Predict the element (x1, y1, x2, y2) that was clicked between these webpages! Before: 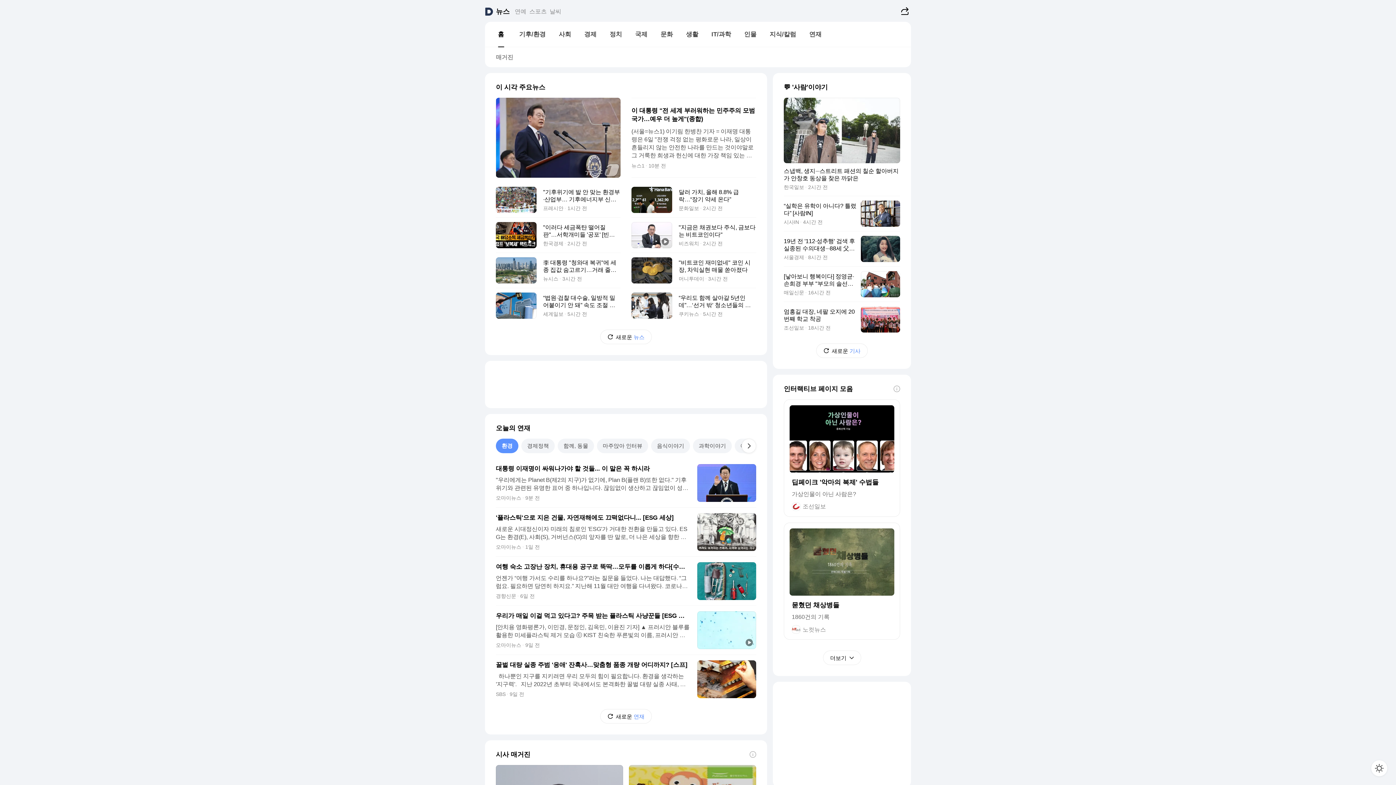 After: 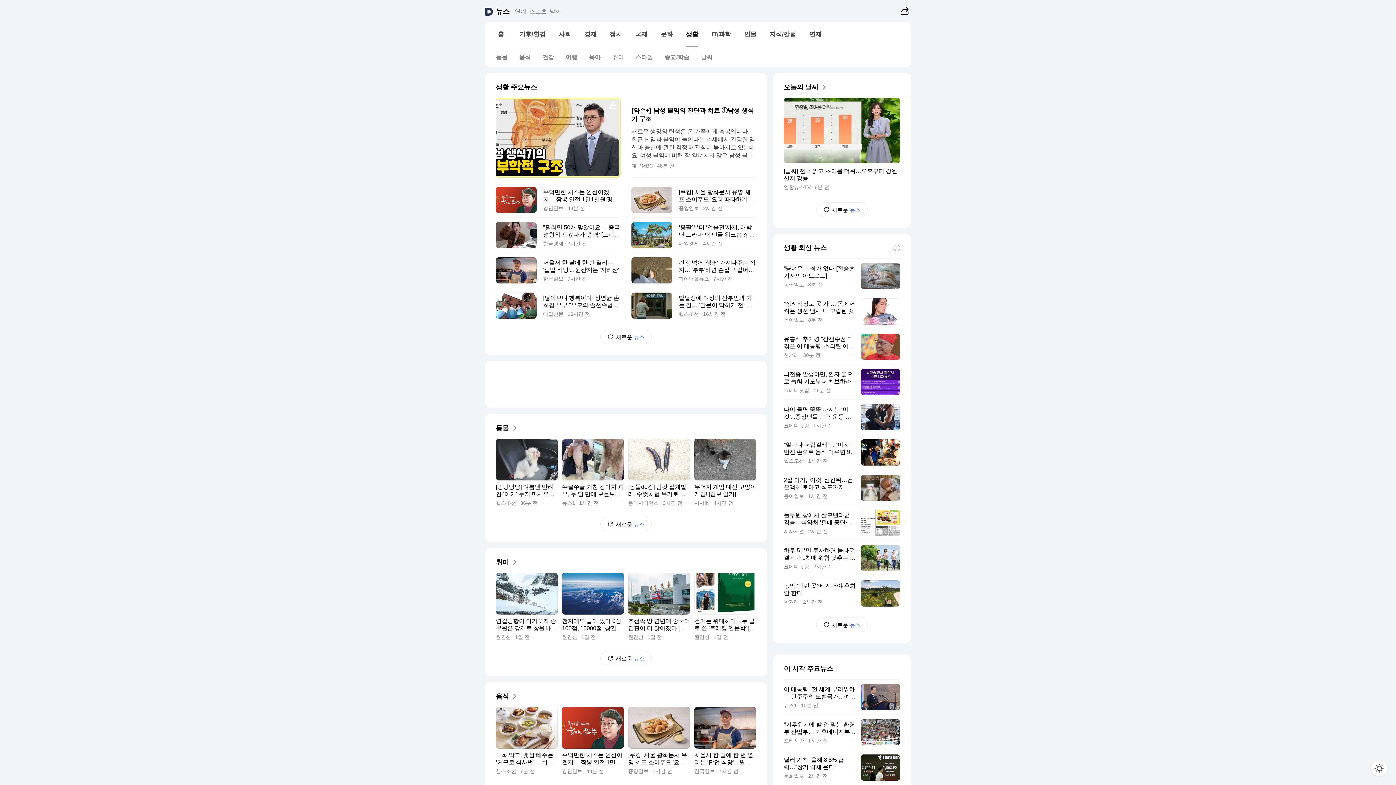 Action: label: 생활 bbox: (679, 27, 705, 41)